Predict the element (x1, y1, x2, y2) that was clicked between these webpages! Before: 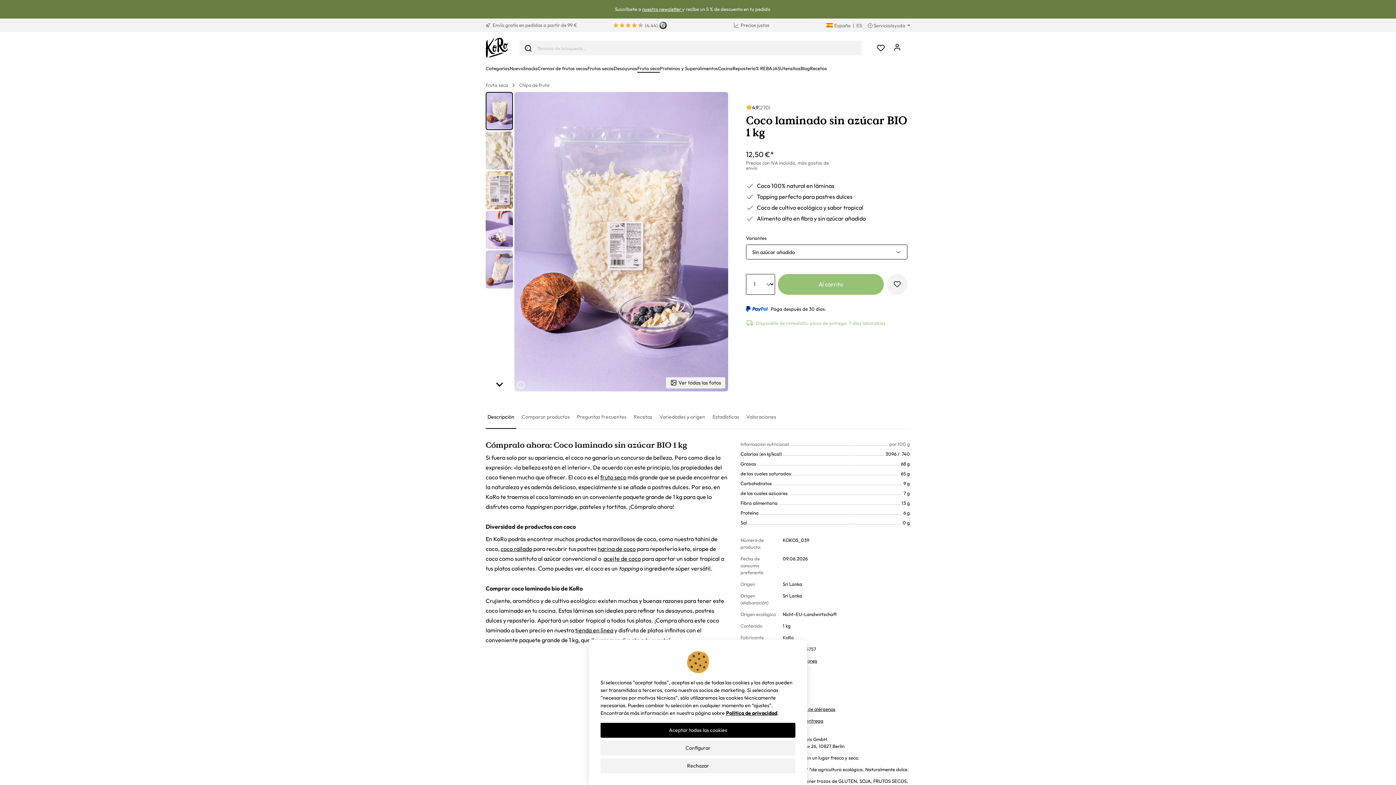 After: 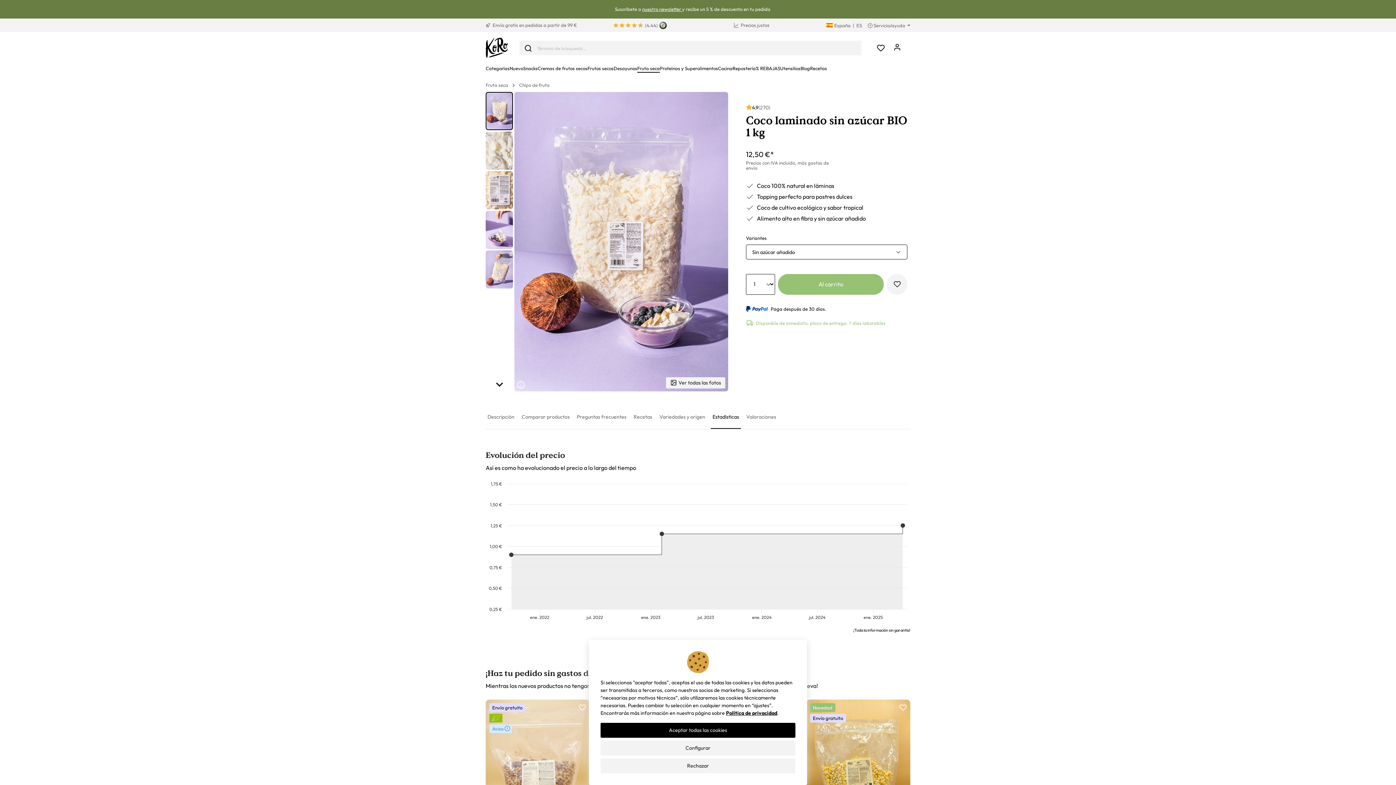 Action: label: Estadísticas bbox: (710, 406, 741, 428)